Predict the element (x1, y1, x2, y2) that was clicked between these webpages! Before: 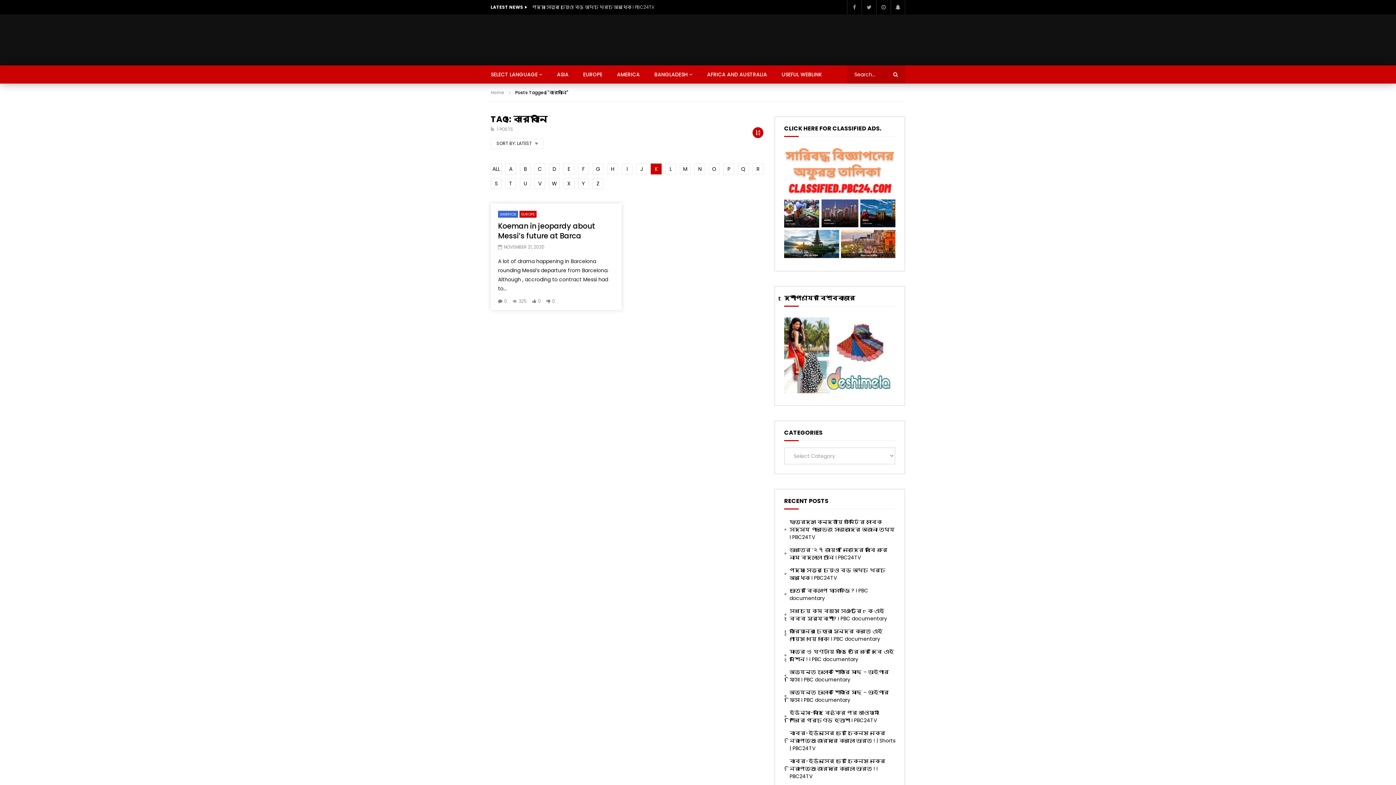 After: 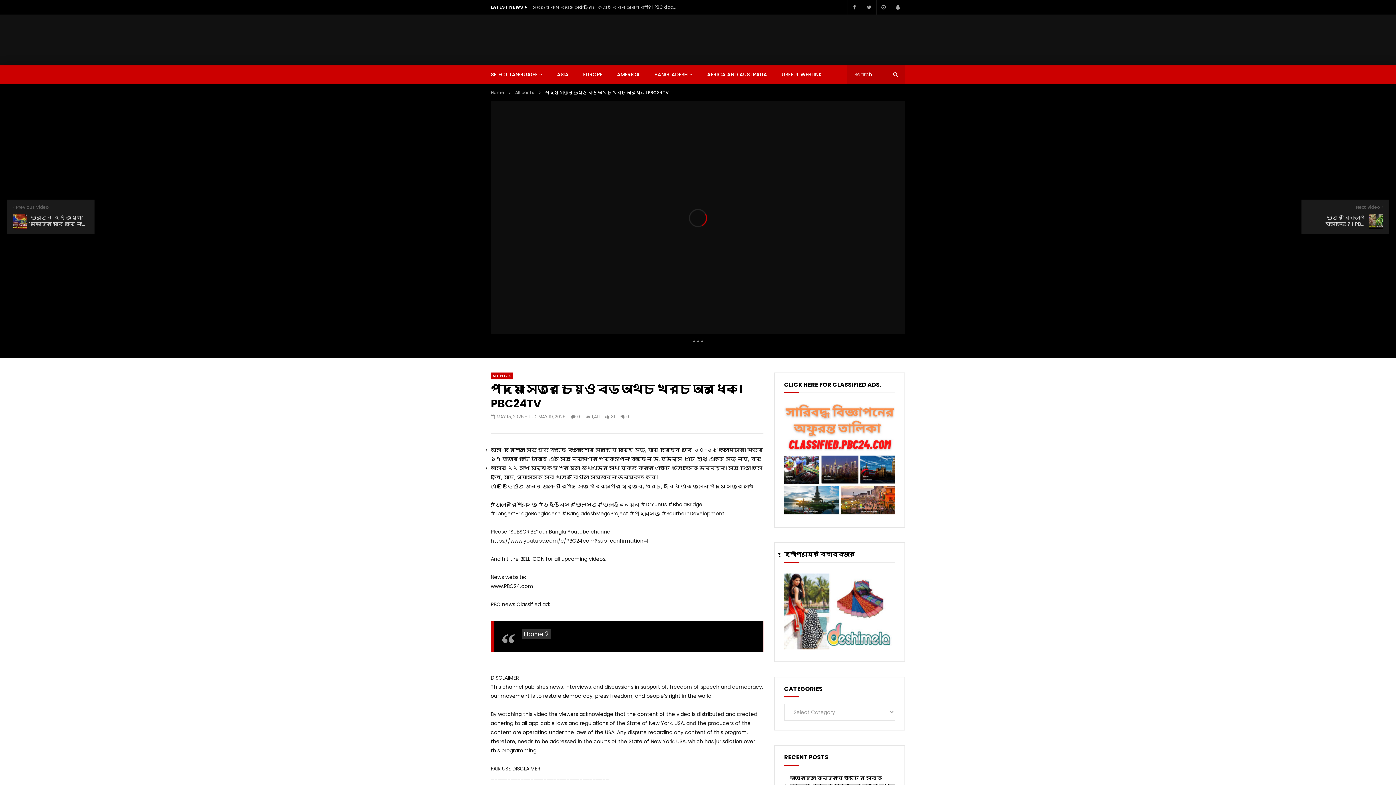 Action: bbox: (784, 566, 895, 584) label: পদ্মা সেতুর চেয়েও বড় অথচ খরচ অর্ধেক I PBC24TV